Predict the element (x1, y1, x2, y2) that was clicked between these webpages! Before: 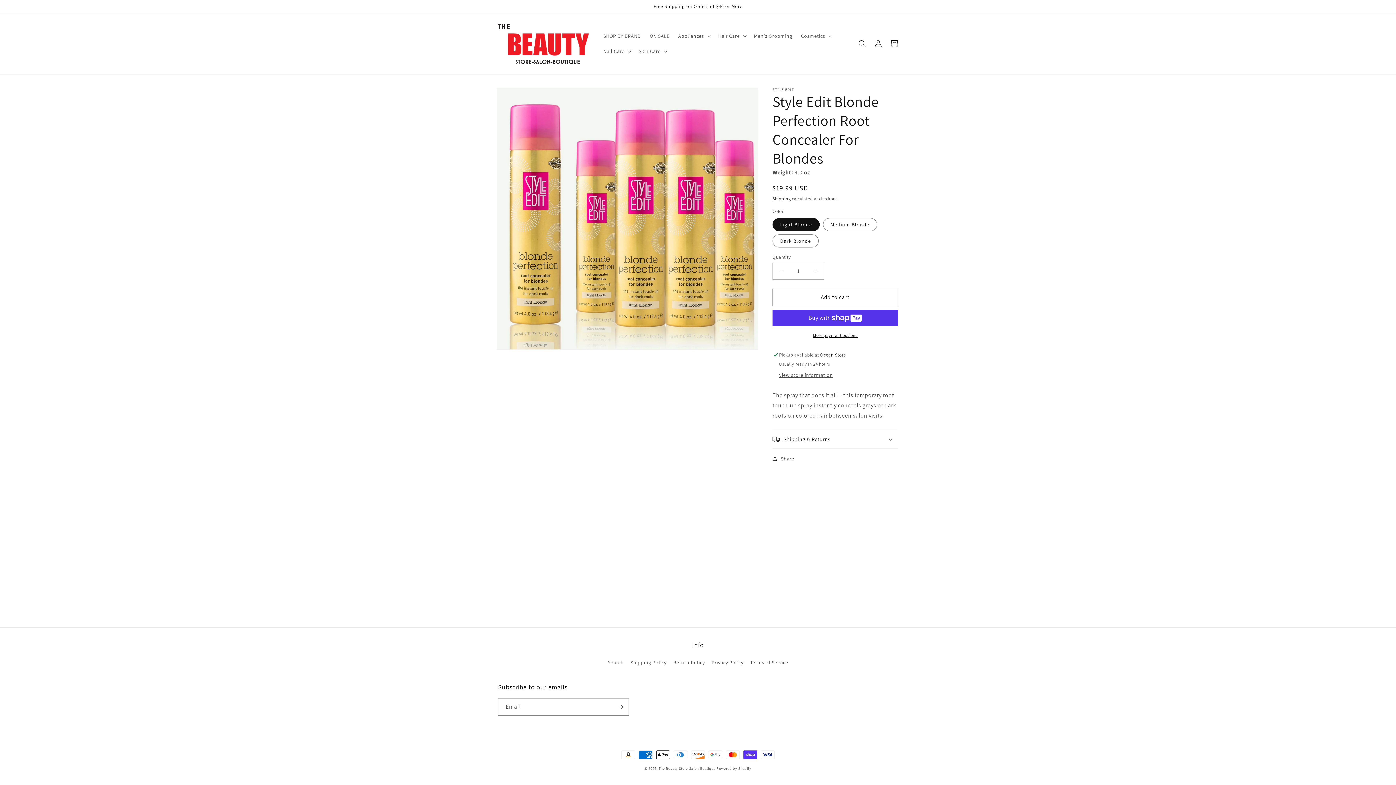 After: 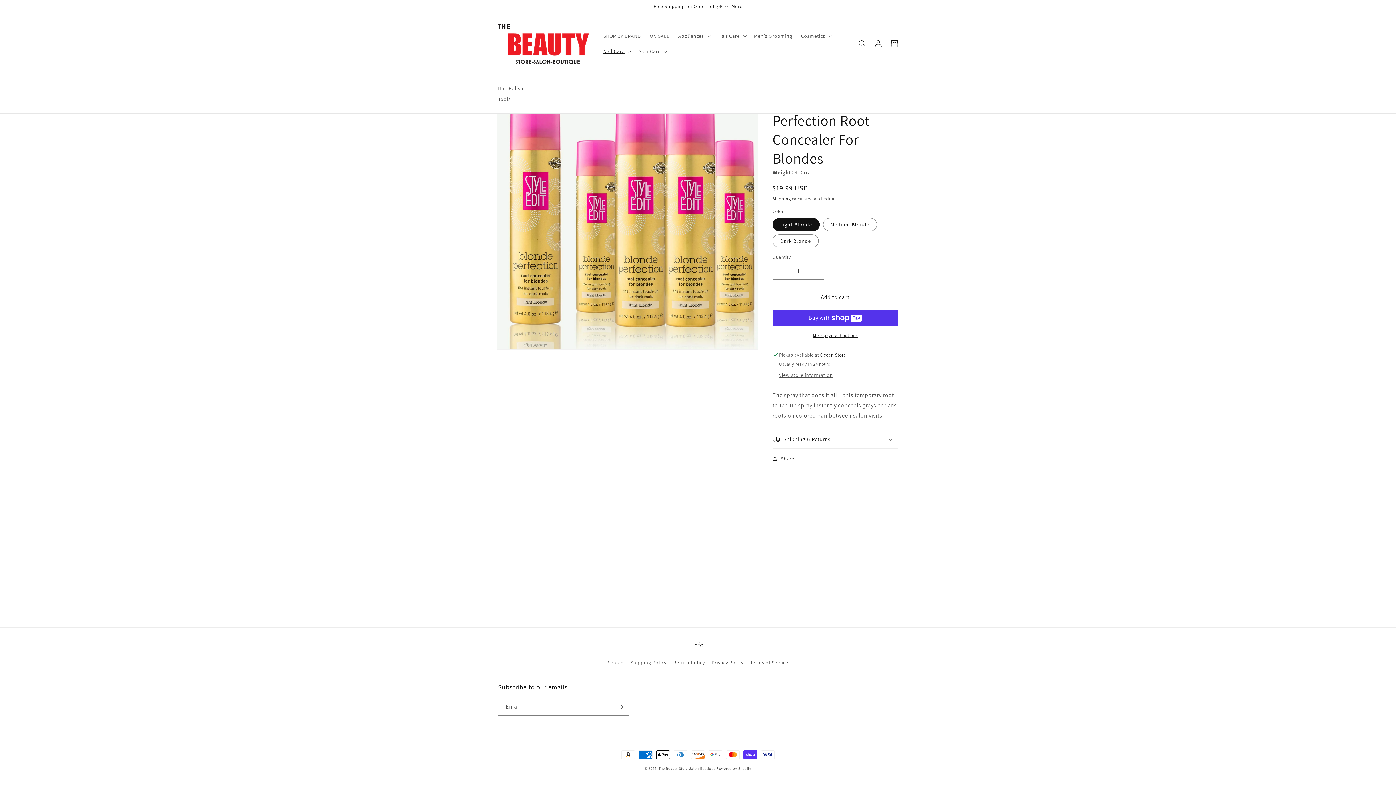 Action: label: Nail Care bbox: (599, 43, 634, 59)